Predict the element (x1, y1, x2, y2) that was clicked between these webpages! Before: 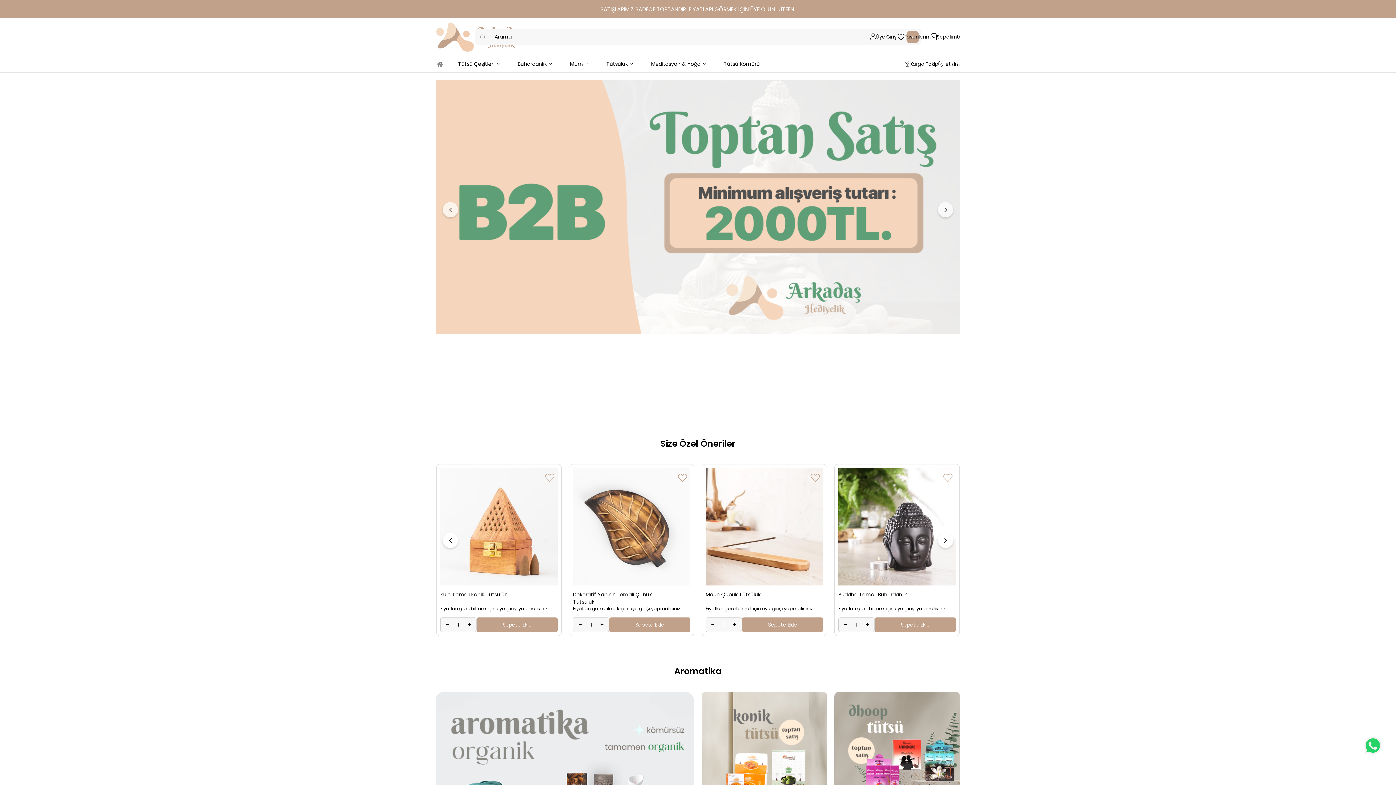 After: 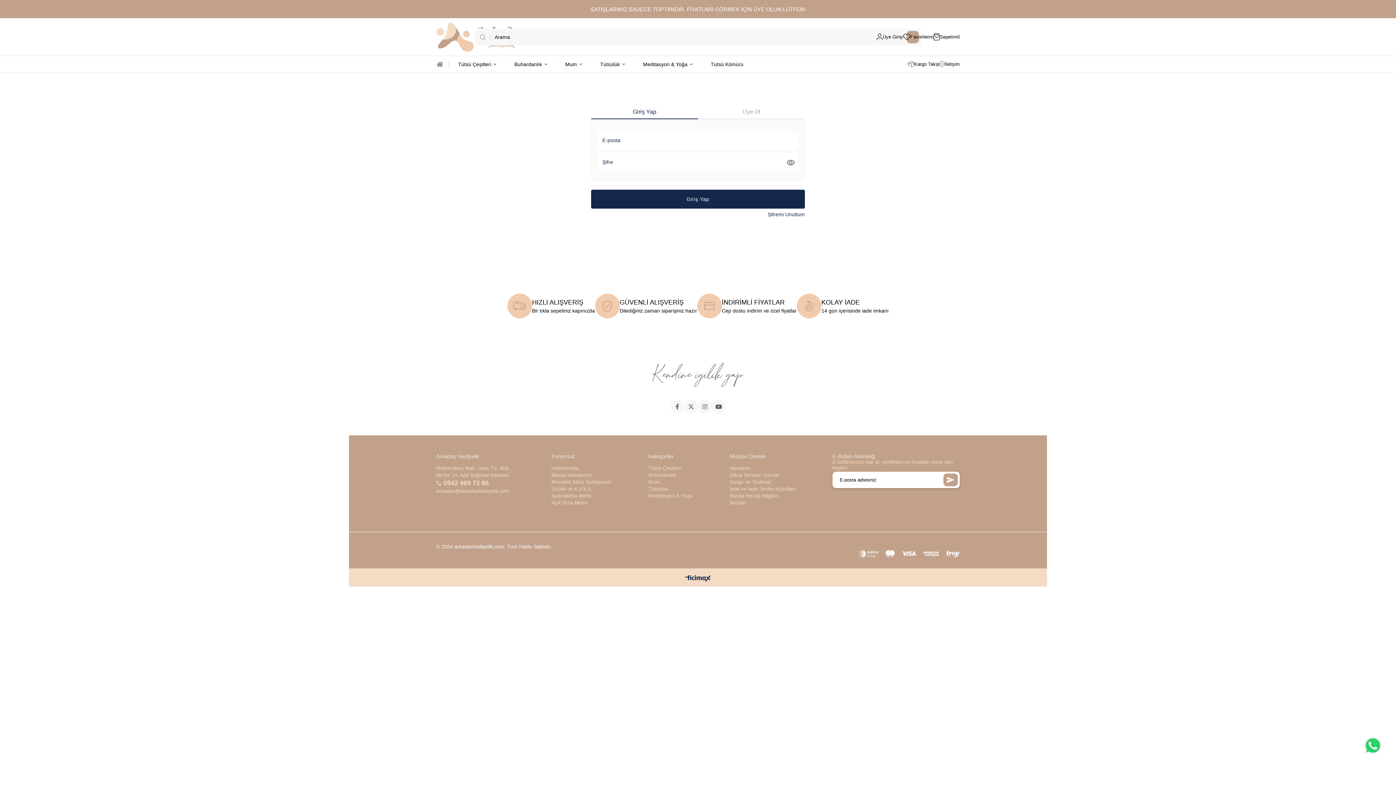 Action: bbox: (810, 473, 820, 482) label: Favorilere Ekle 